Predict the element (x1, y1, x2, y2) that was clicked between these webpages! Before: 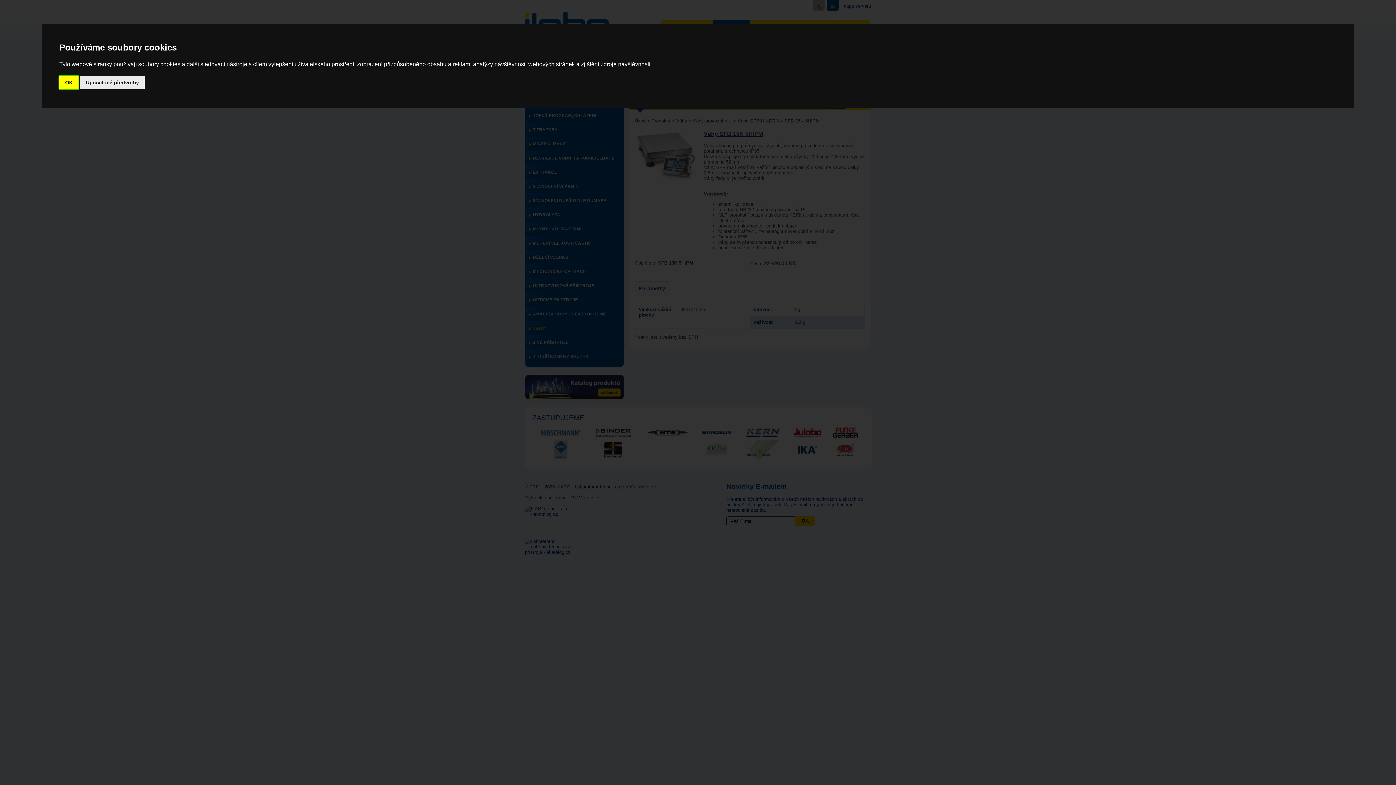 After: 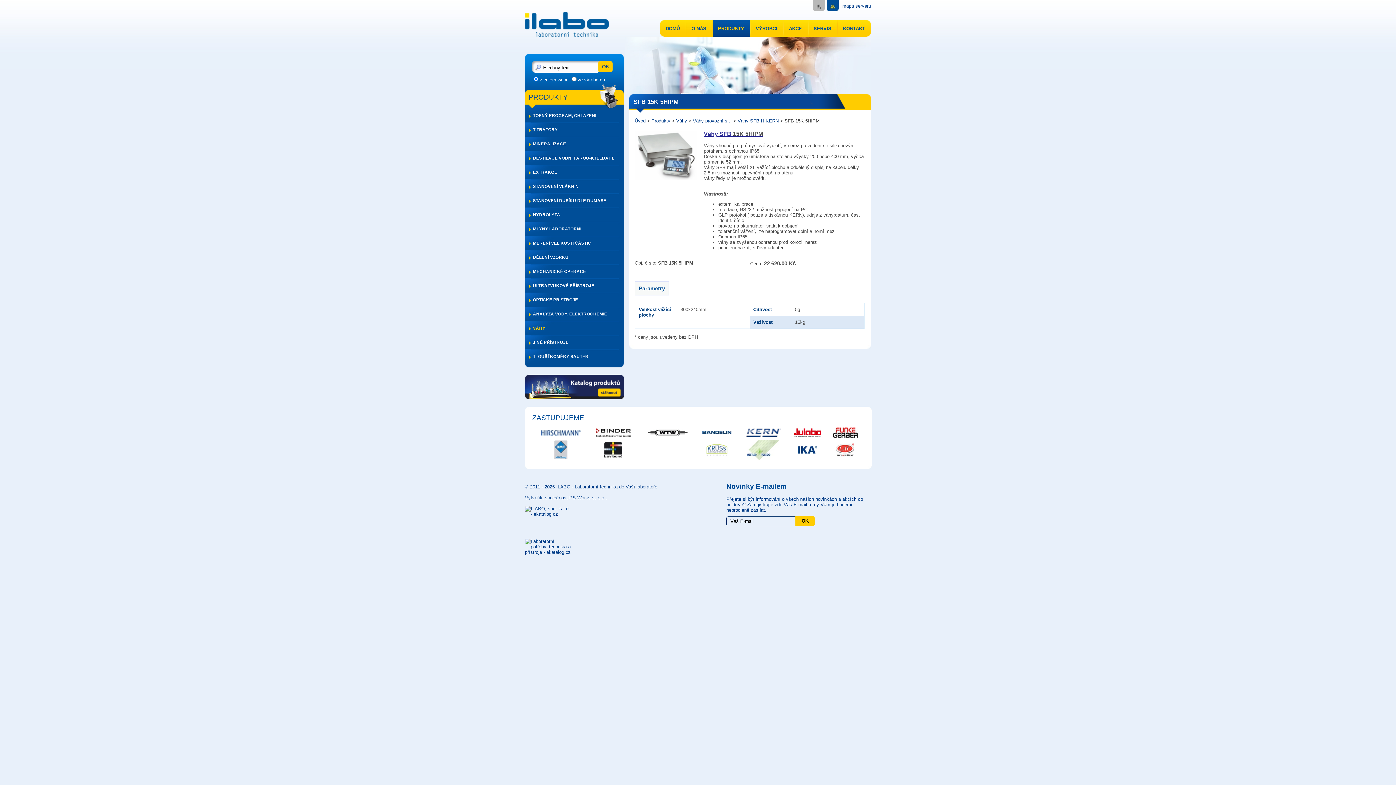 Action: label: OK bbox: (59, 75, 78, 89)